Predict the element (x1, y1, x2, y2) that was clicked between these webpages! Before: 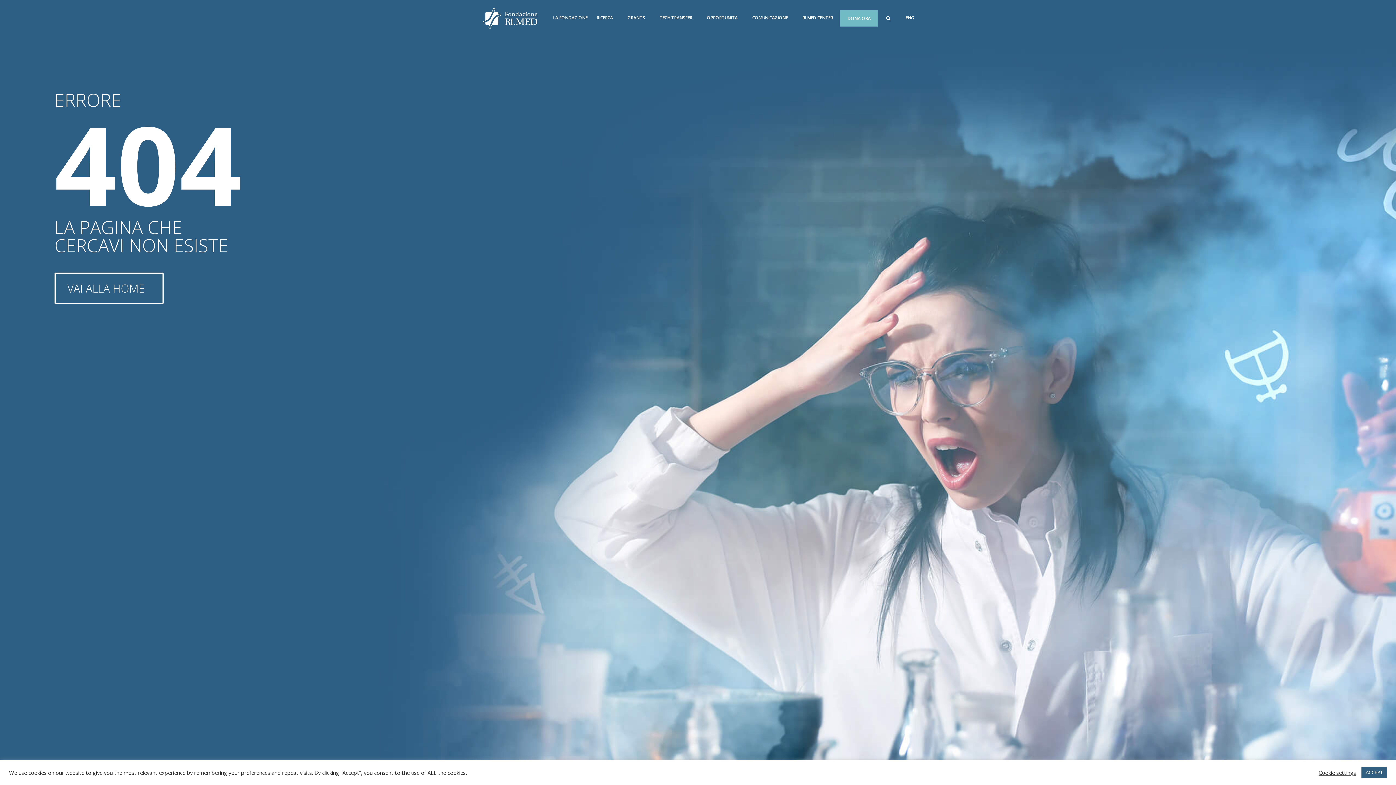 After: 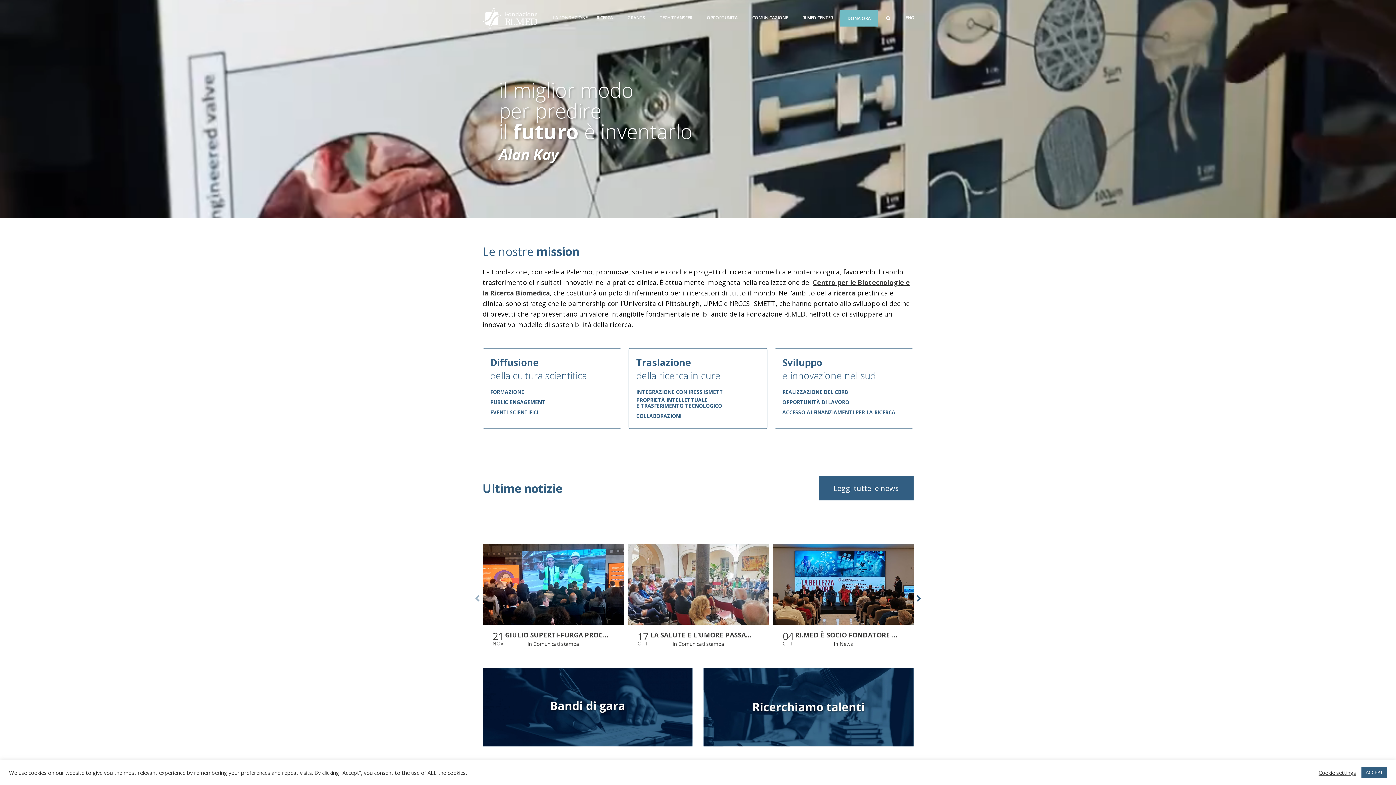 Action: bbox: (482, 13, 537, 21)